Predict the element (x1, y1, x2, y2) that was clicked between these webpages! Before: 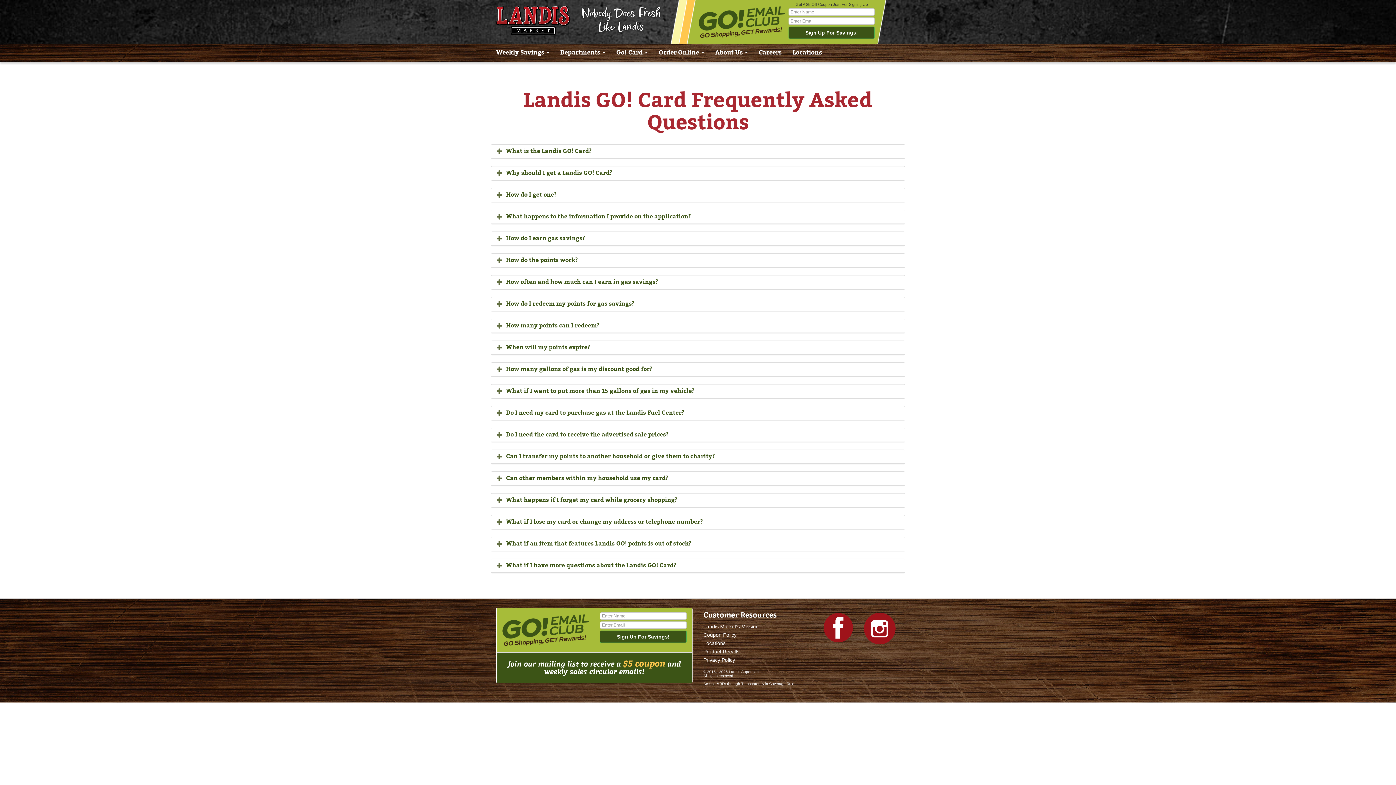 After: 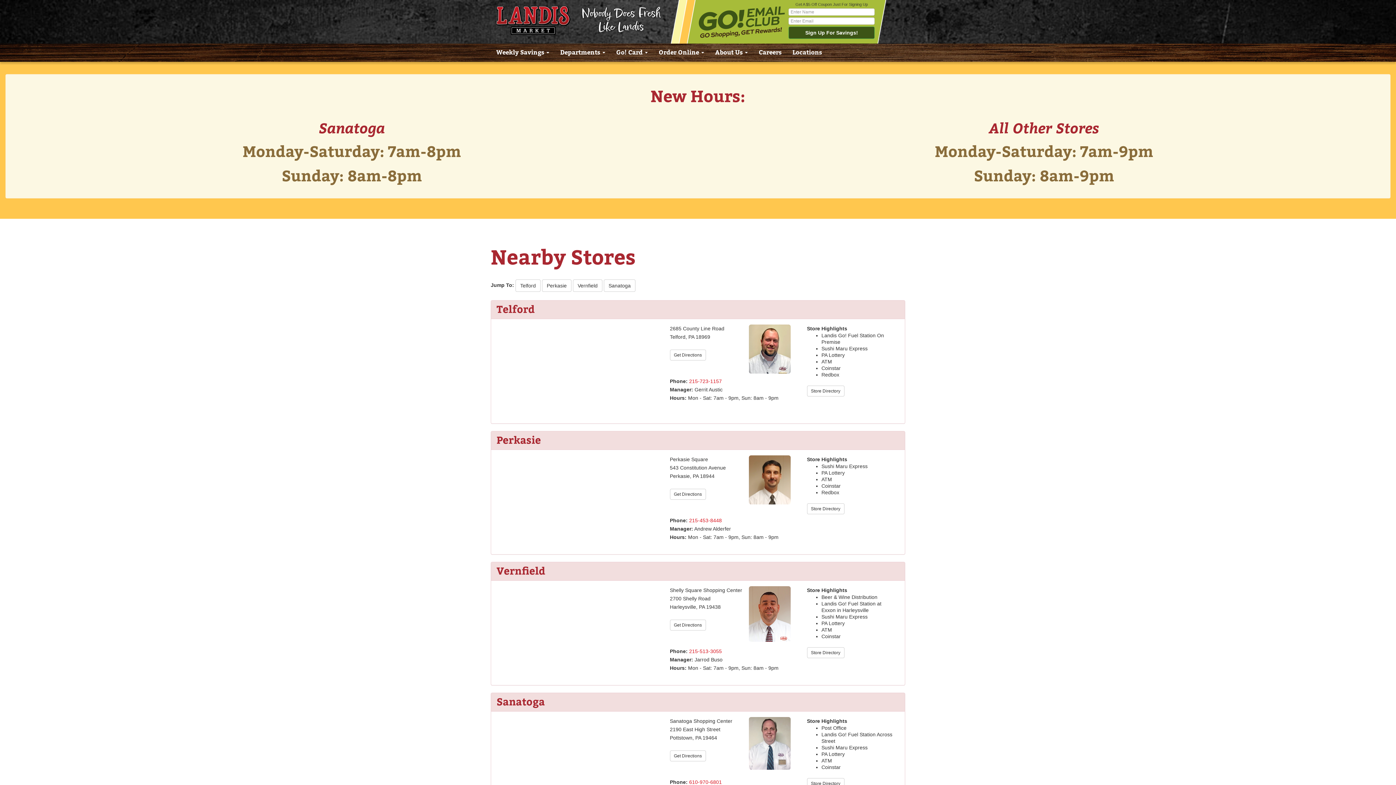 Action: bbox: (703, 640, 725, 646) label: Locations